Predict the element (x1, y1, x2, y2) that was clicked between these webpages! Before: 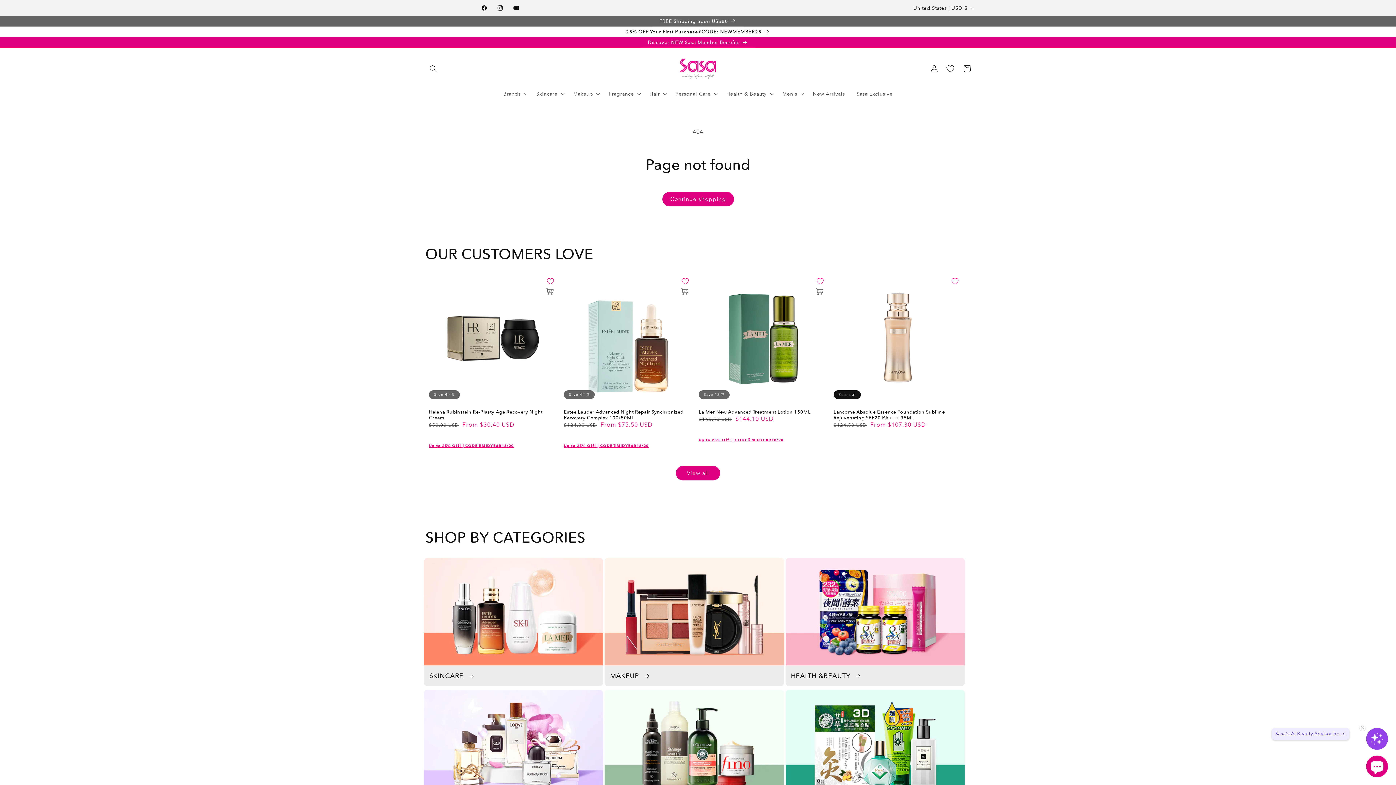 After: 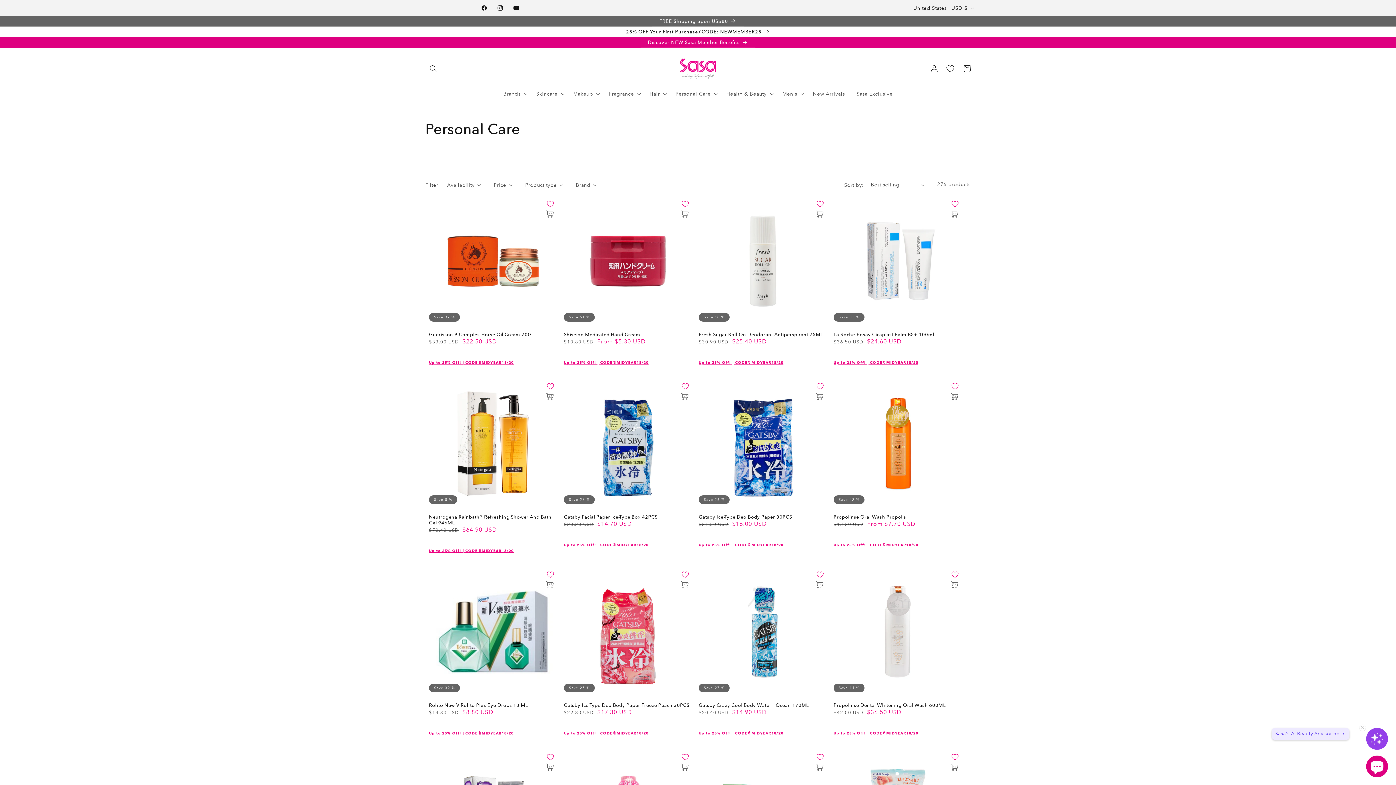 Action: label: Personal Care bbox: (675, 90, 710, 97)